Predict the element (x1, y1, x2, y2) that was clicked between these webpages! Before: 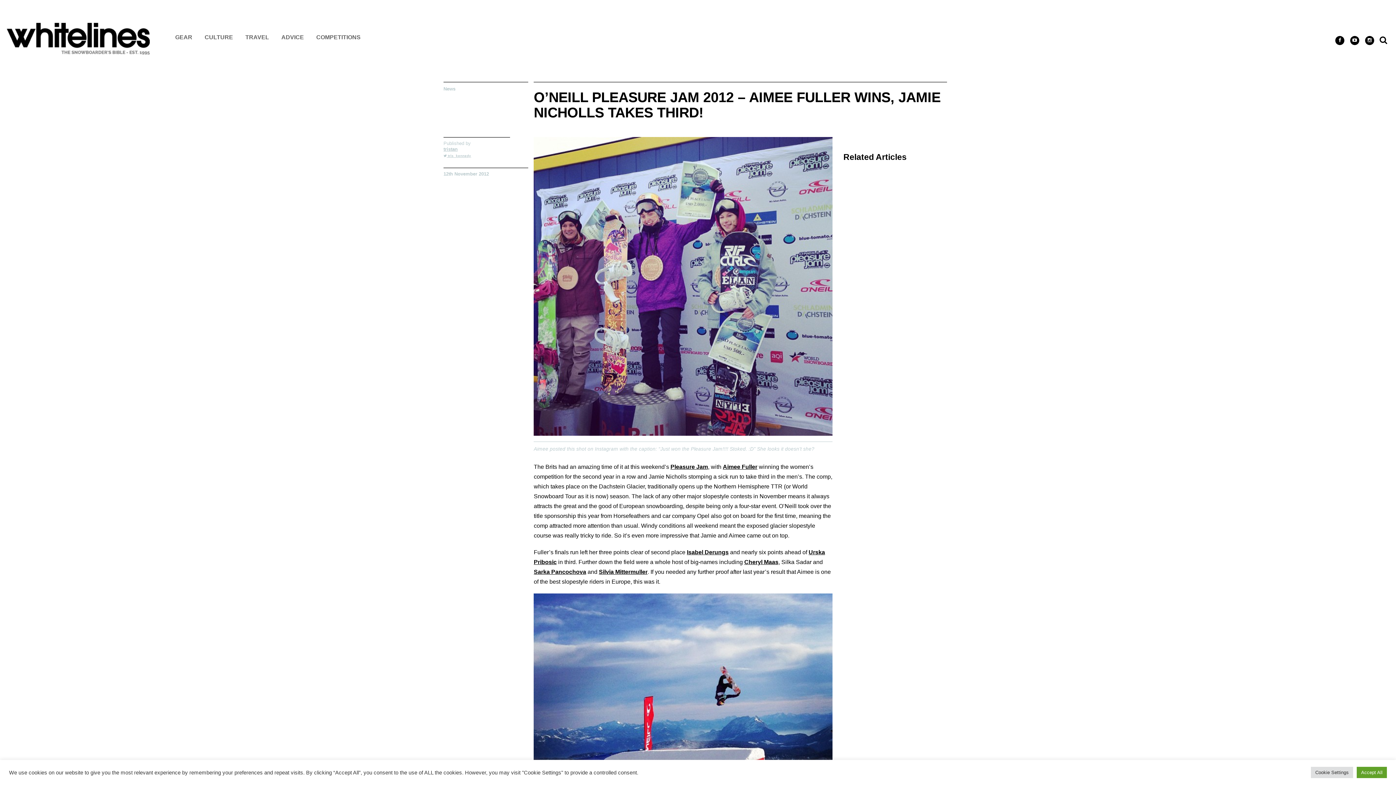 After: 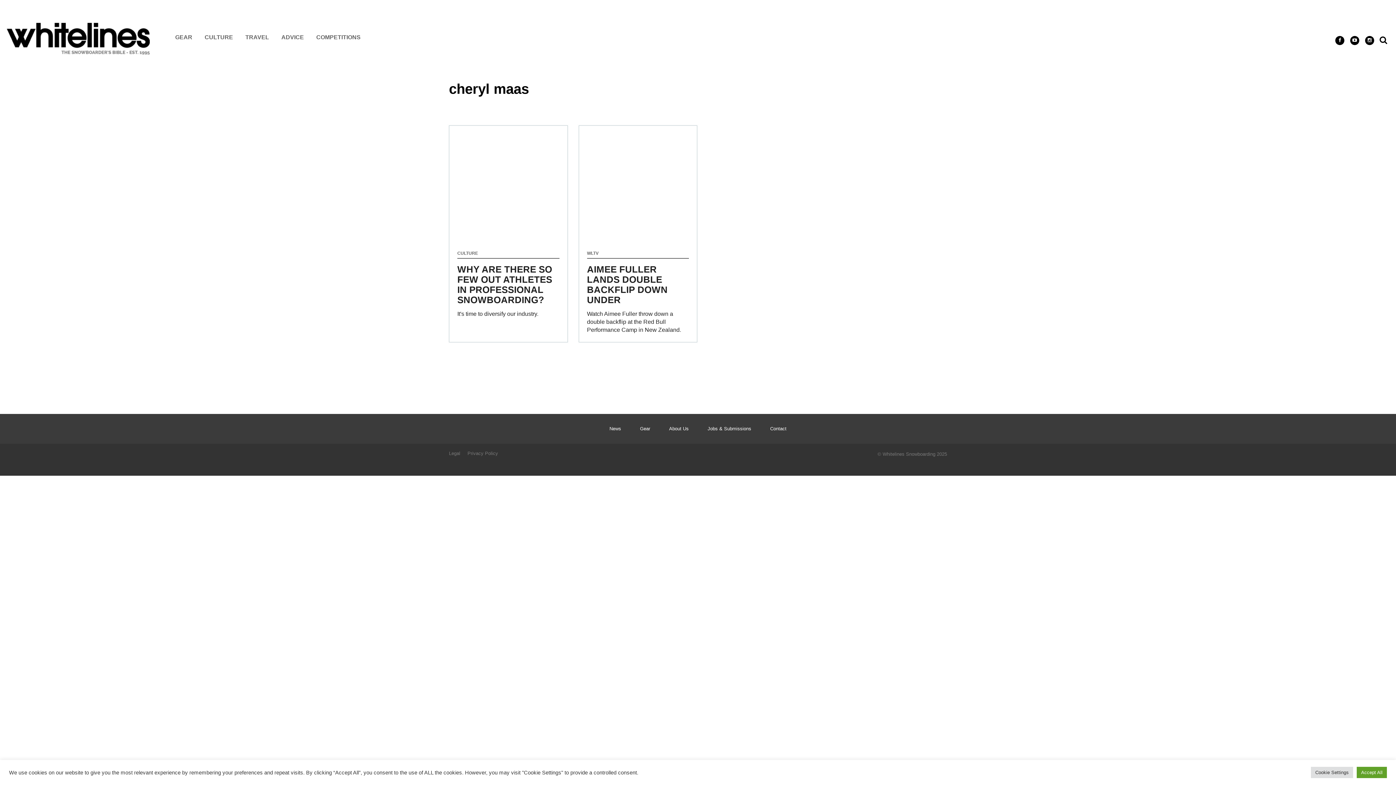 Action: bbox: (744, 559, 778, 565) label: Cheryl Maas